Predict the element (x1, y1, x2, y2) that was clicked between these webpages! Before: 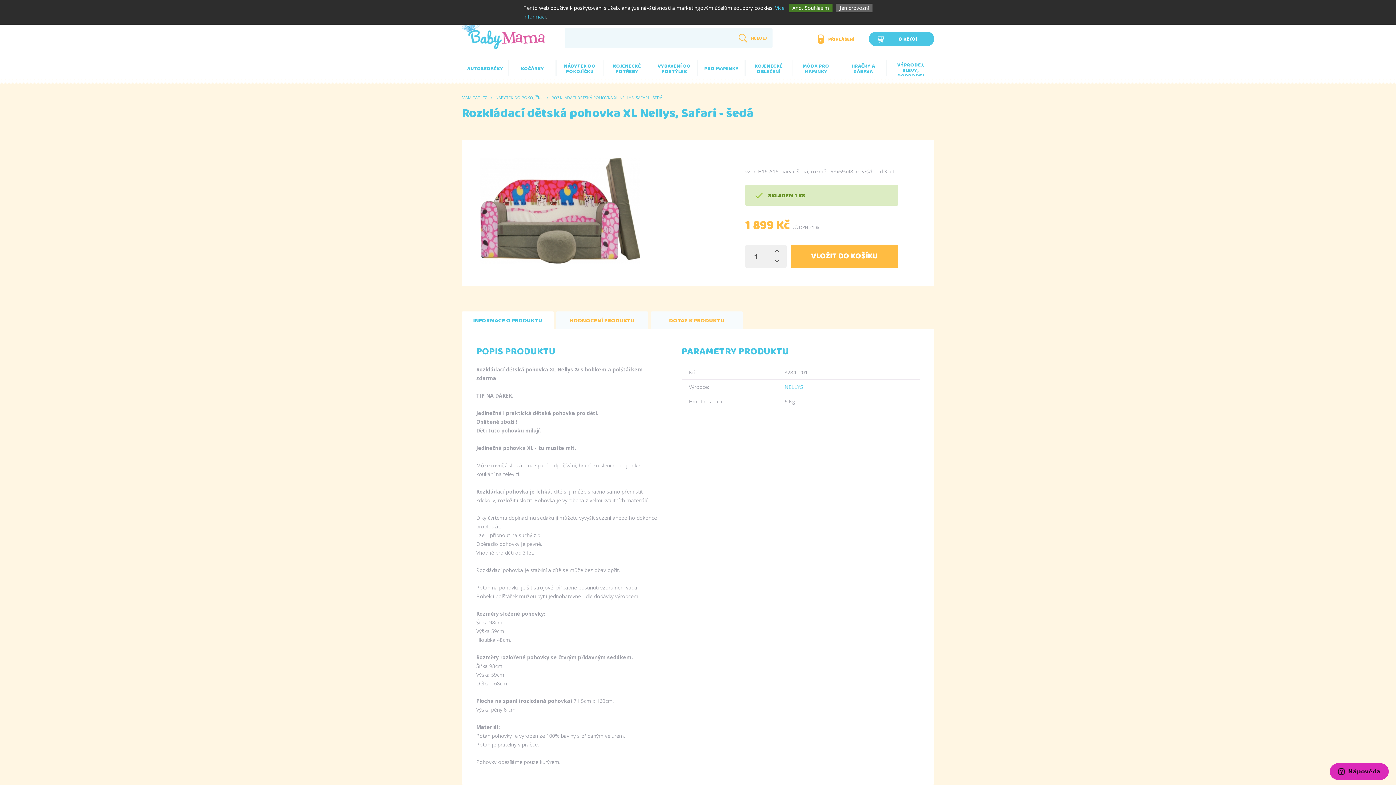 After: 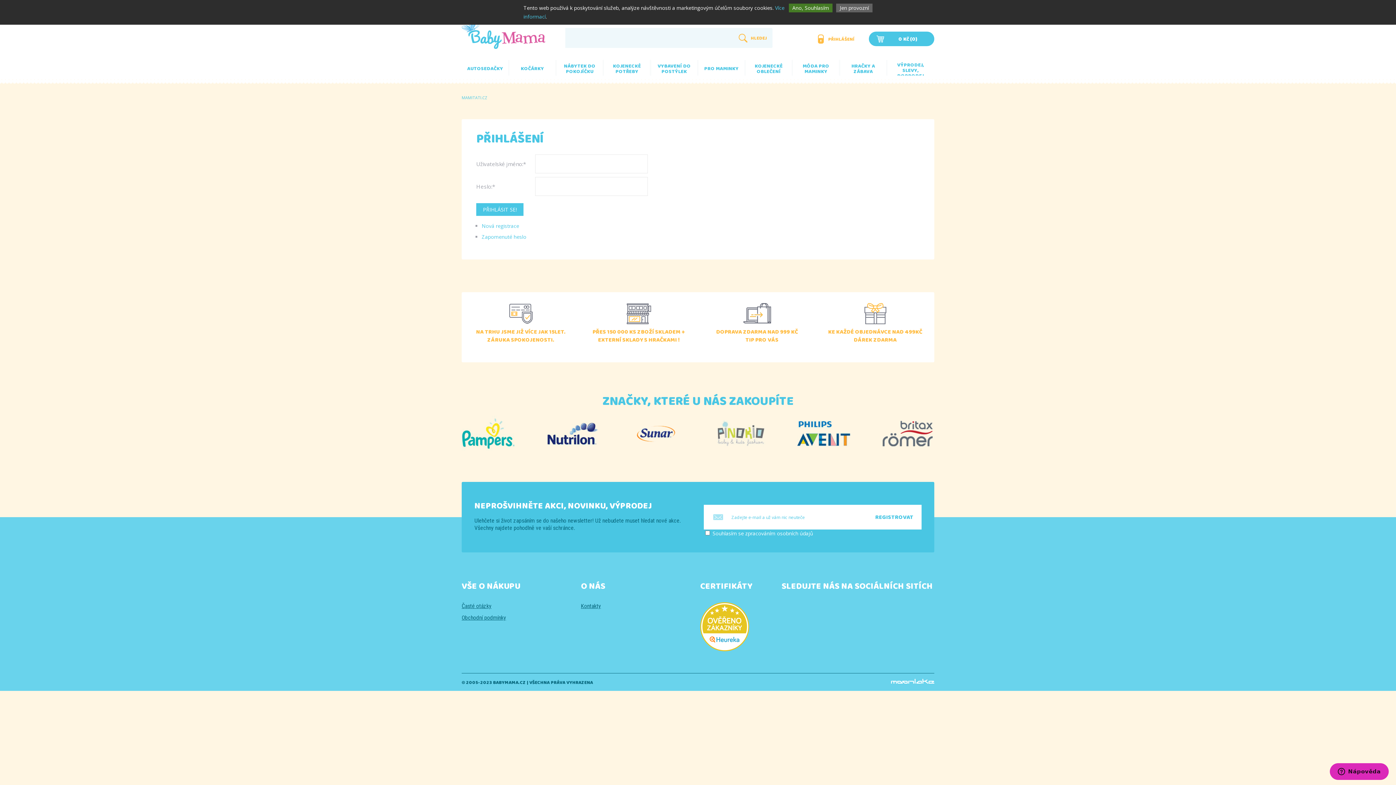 Action: bbox: (818, 34, 858, 43) label: PŘIHLÁŠENÍ